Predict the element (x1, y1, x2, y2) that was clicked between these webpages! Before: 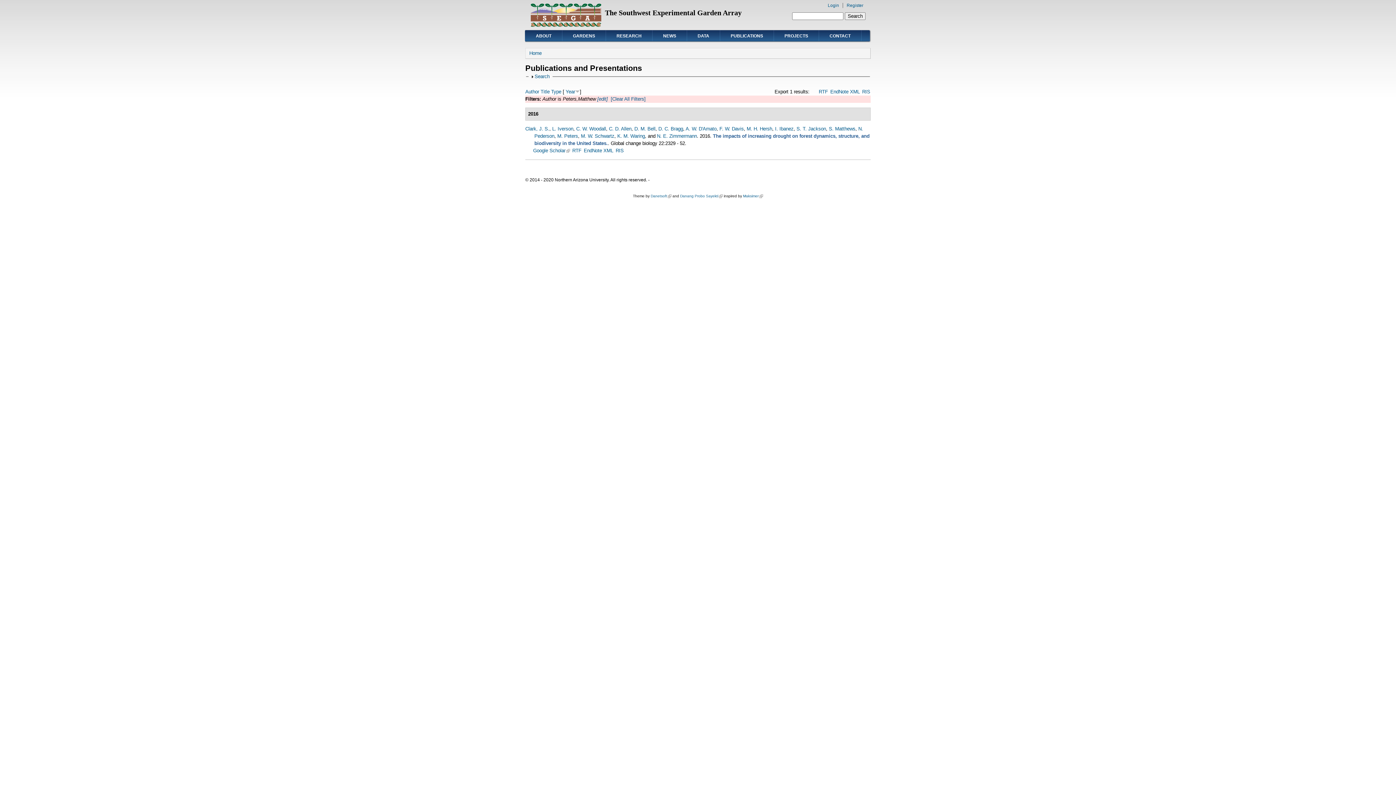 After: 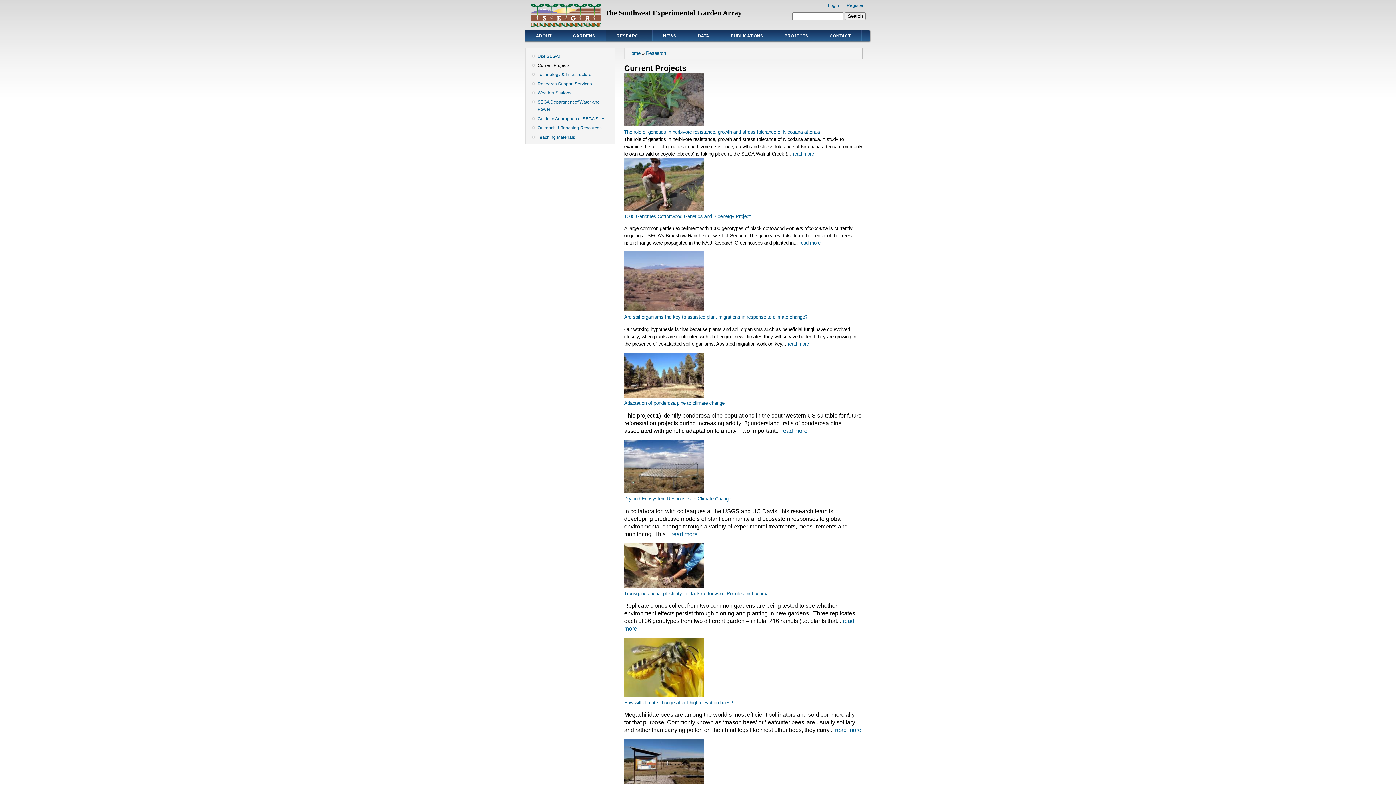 Action: label: PROJECTS bbox: (774, 29, 818, 41)